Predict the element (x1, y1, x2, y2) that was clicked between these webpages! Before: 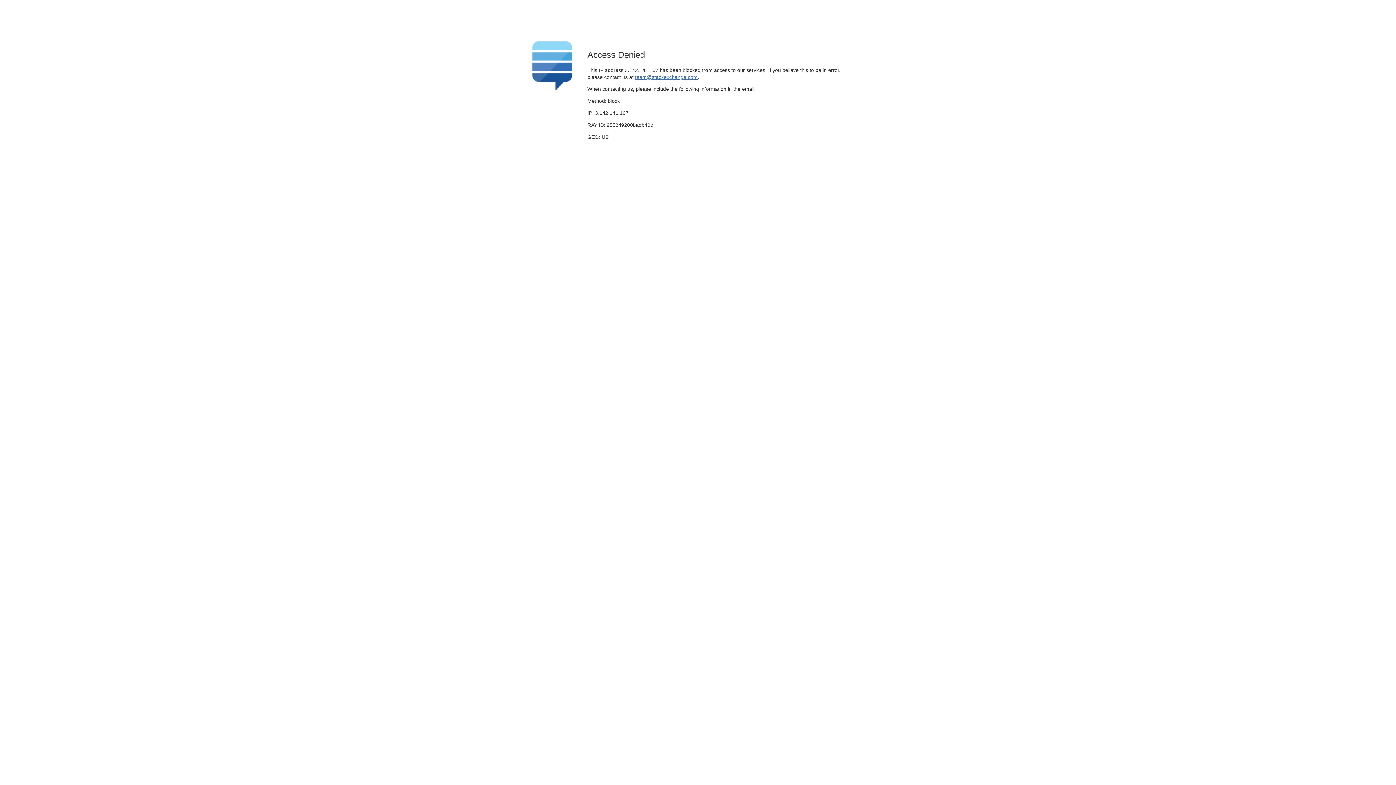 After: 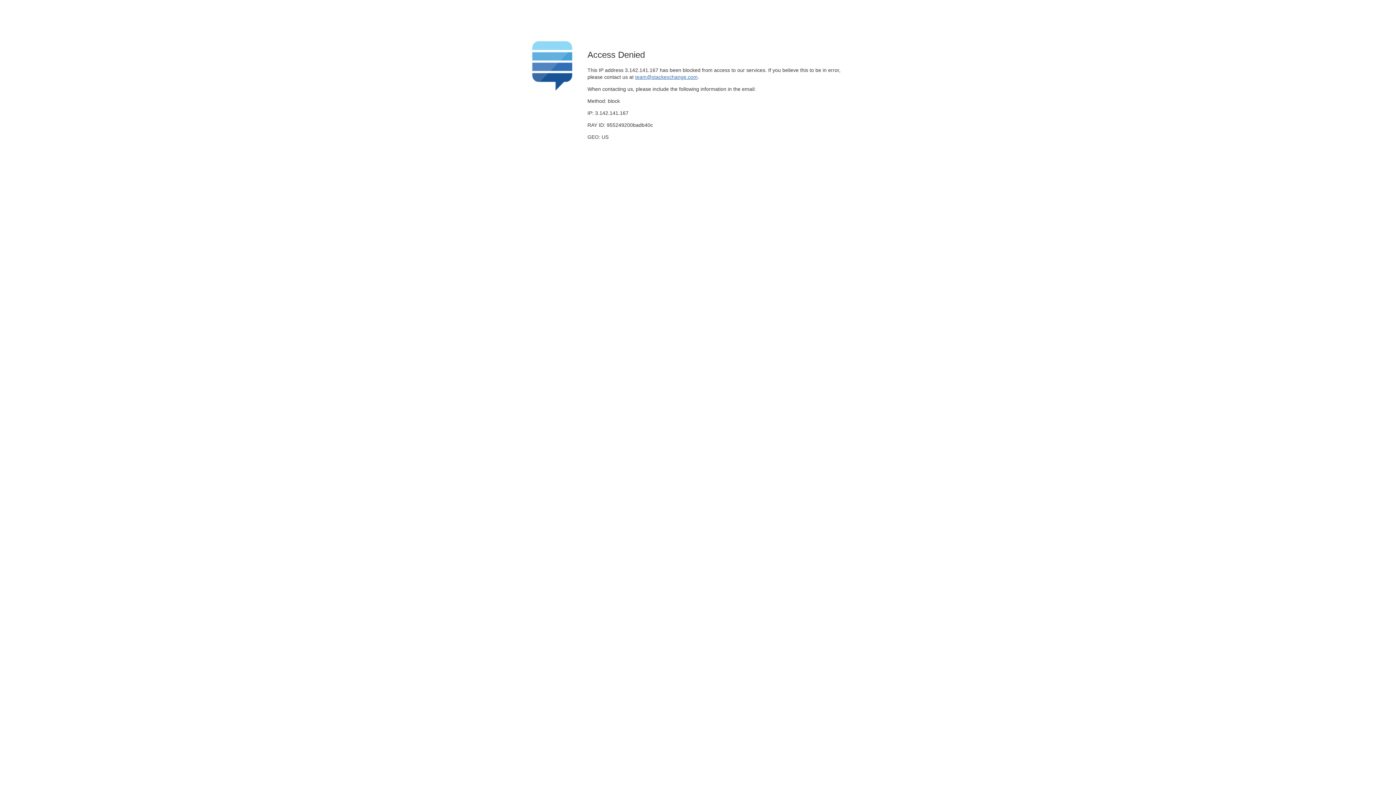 Action: label: team@stackexchange.com bbox: (635, 74, 697, 79)